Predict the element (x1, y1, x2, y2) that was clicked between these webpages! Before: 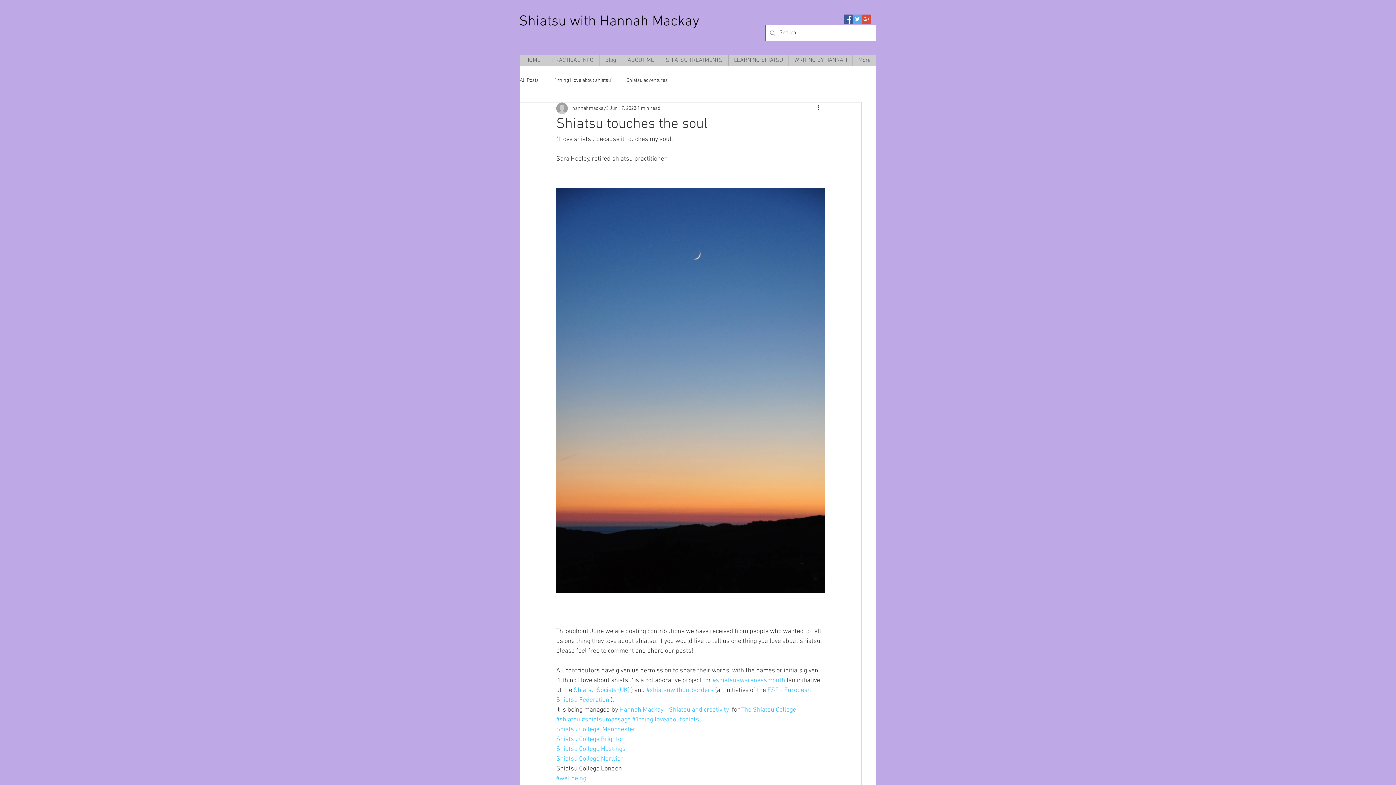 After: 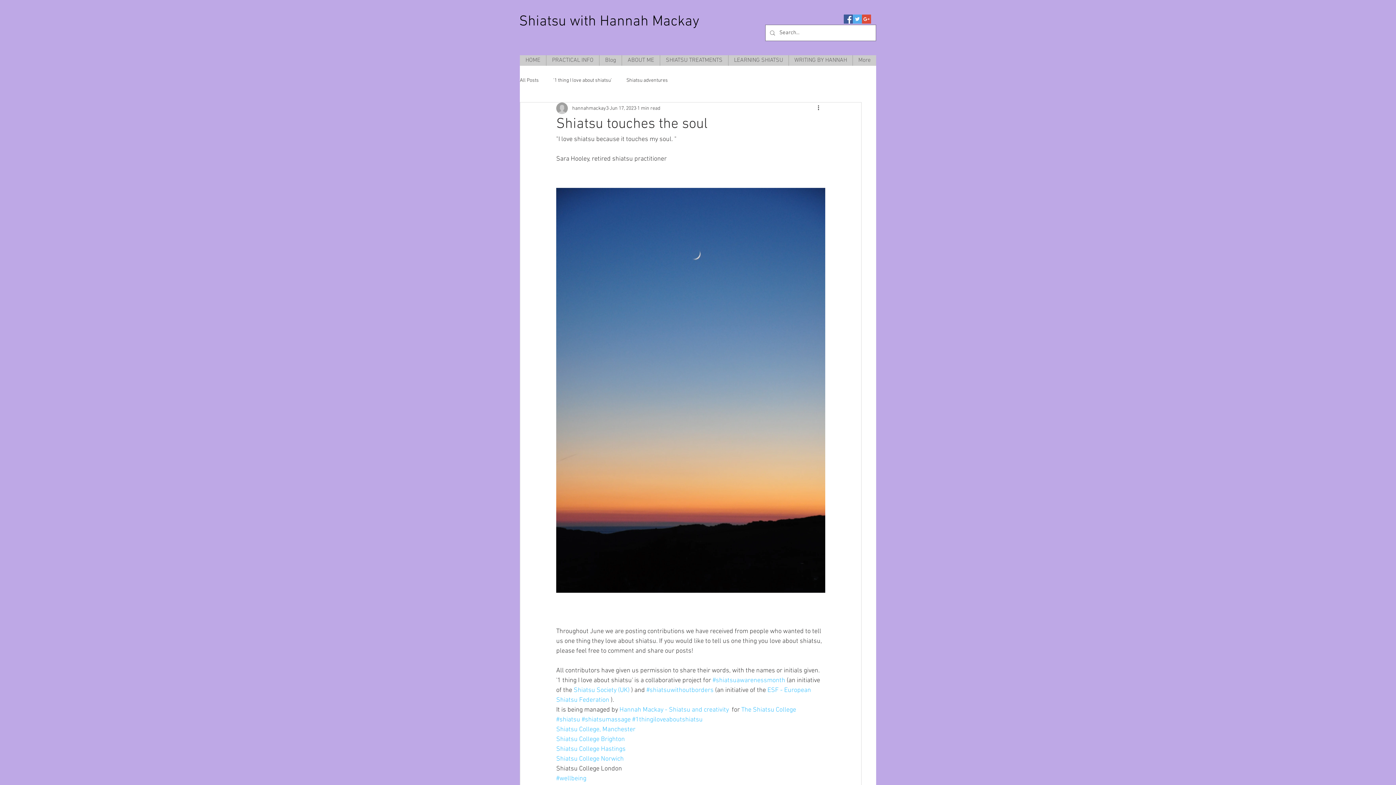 Action: bbox: (556, 775, 586, 783) label: #wellbeing